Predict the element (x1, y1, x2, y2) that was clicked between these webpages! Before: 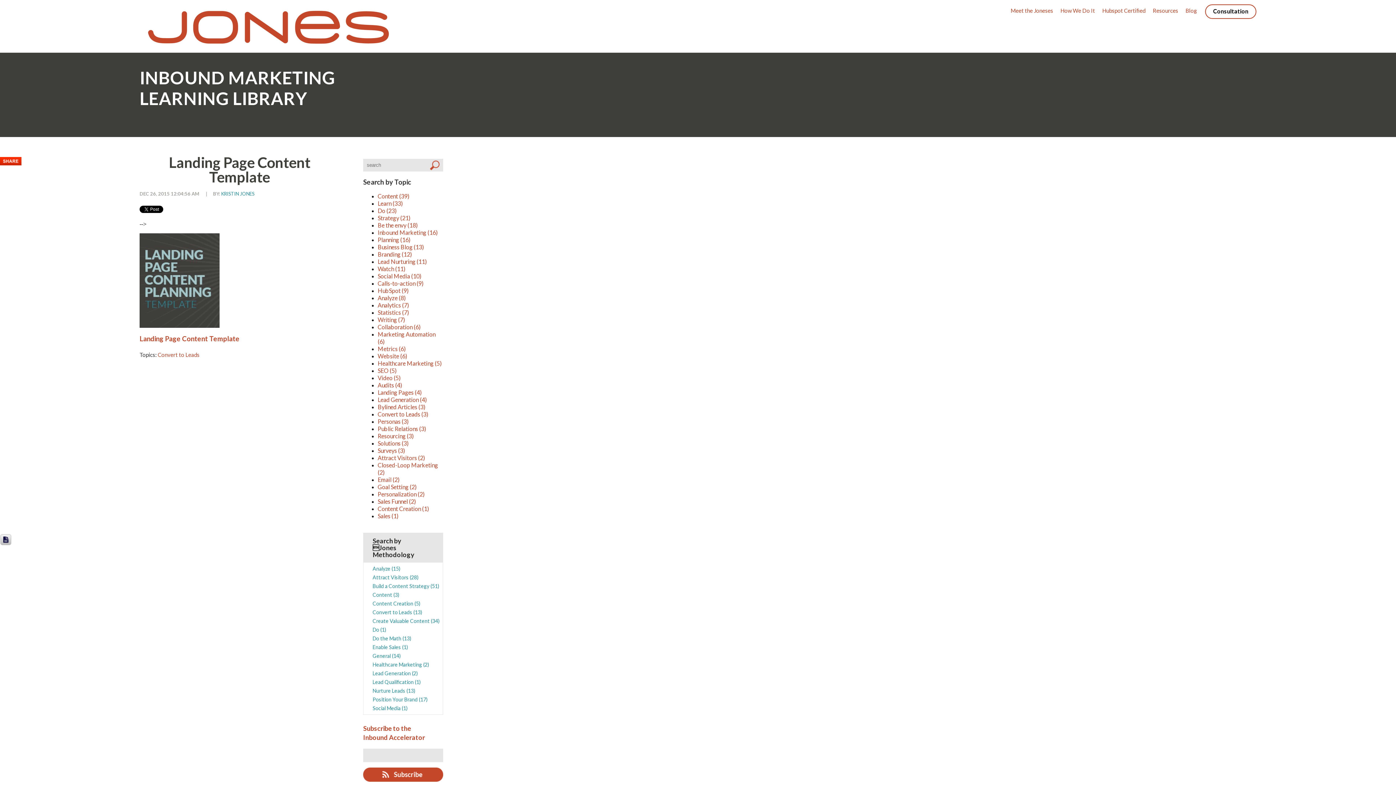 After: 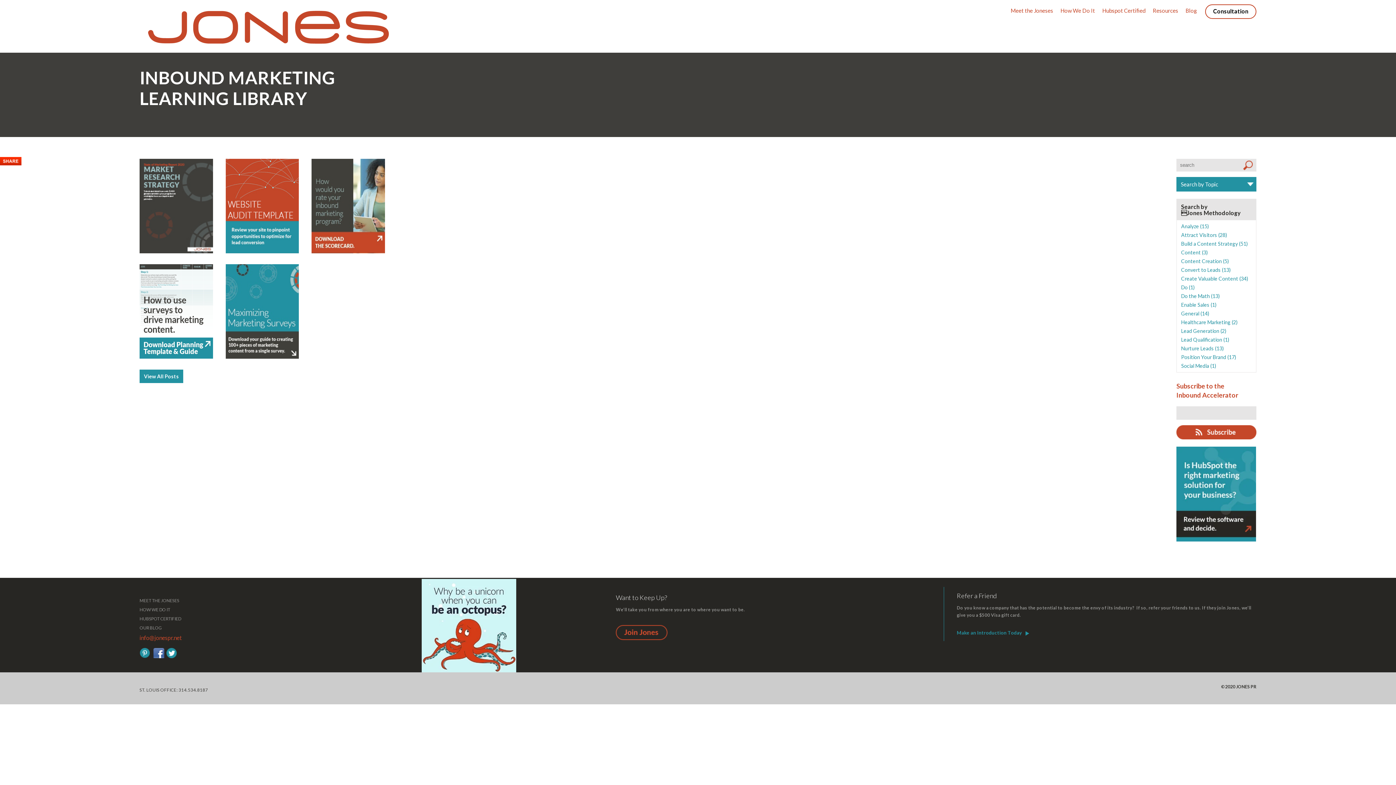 Action: bbox: (372, 600, 420, 606) label: Content Creation (5)